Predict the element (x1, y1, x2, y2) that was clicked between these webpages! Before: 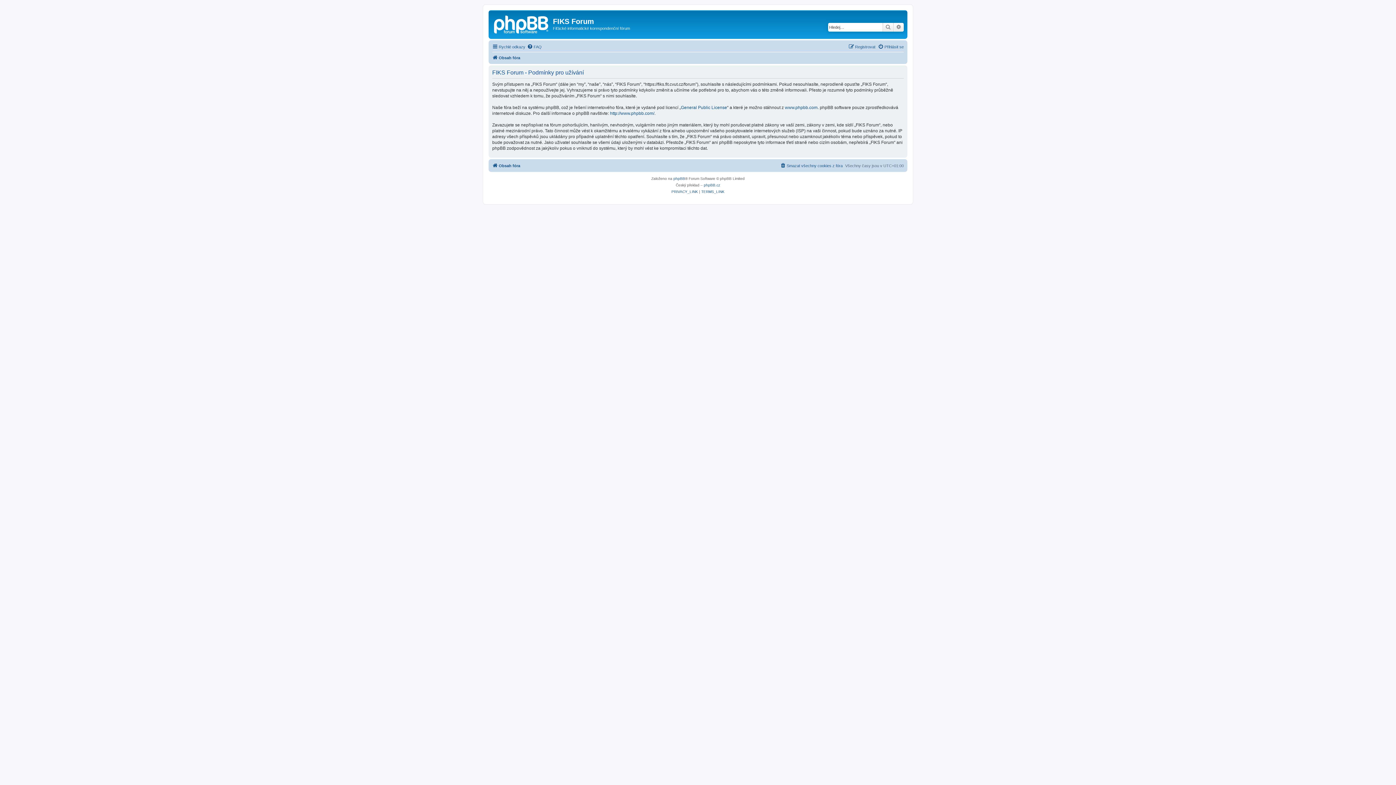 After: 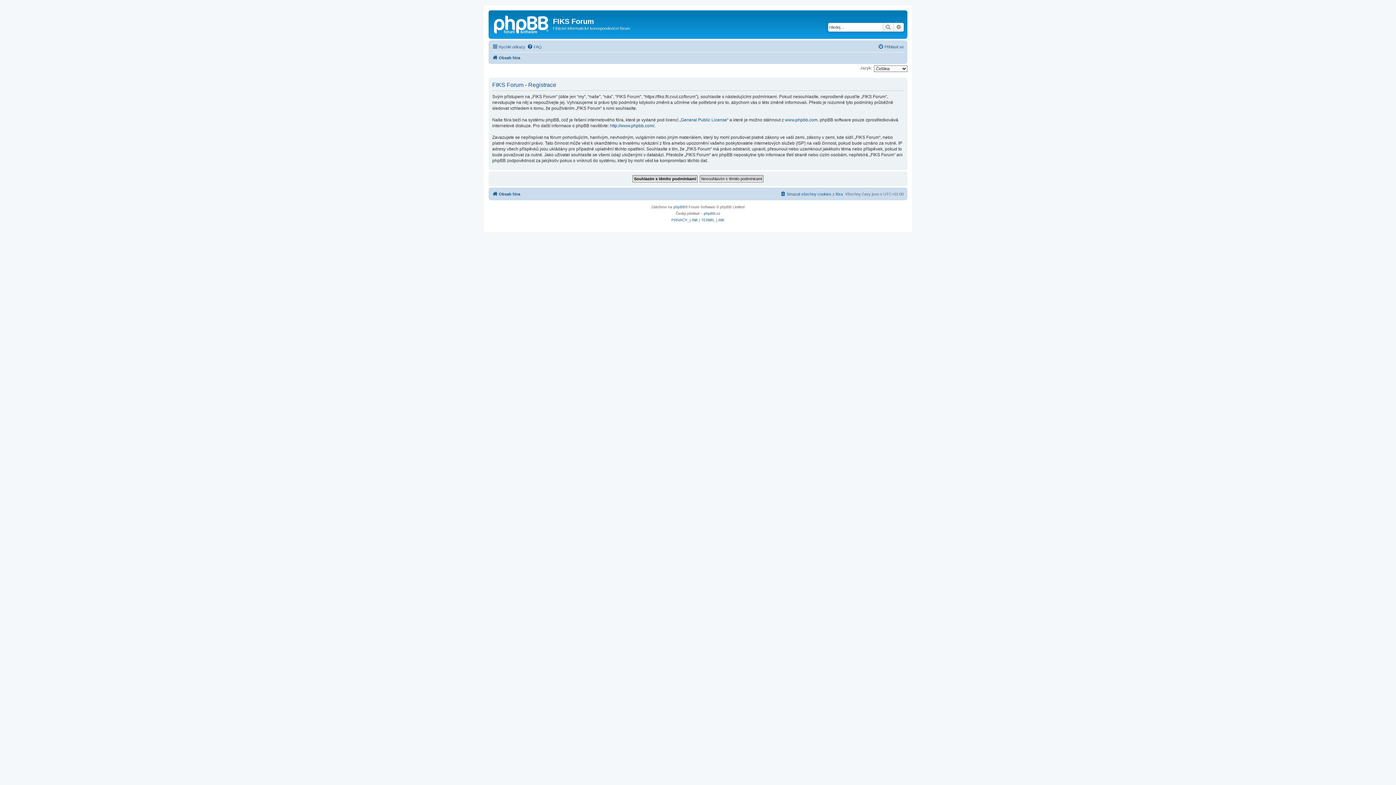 Action: bbox: (848, 42, 875, 51) label: Registrovat